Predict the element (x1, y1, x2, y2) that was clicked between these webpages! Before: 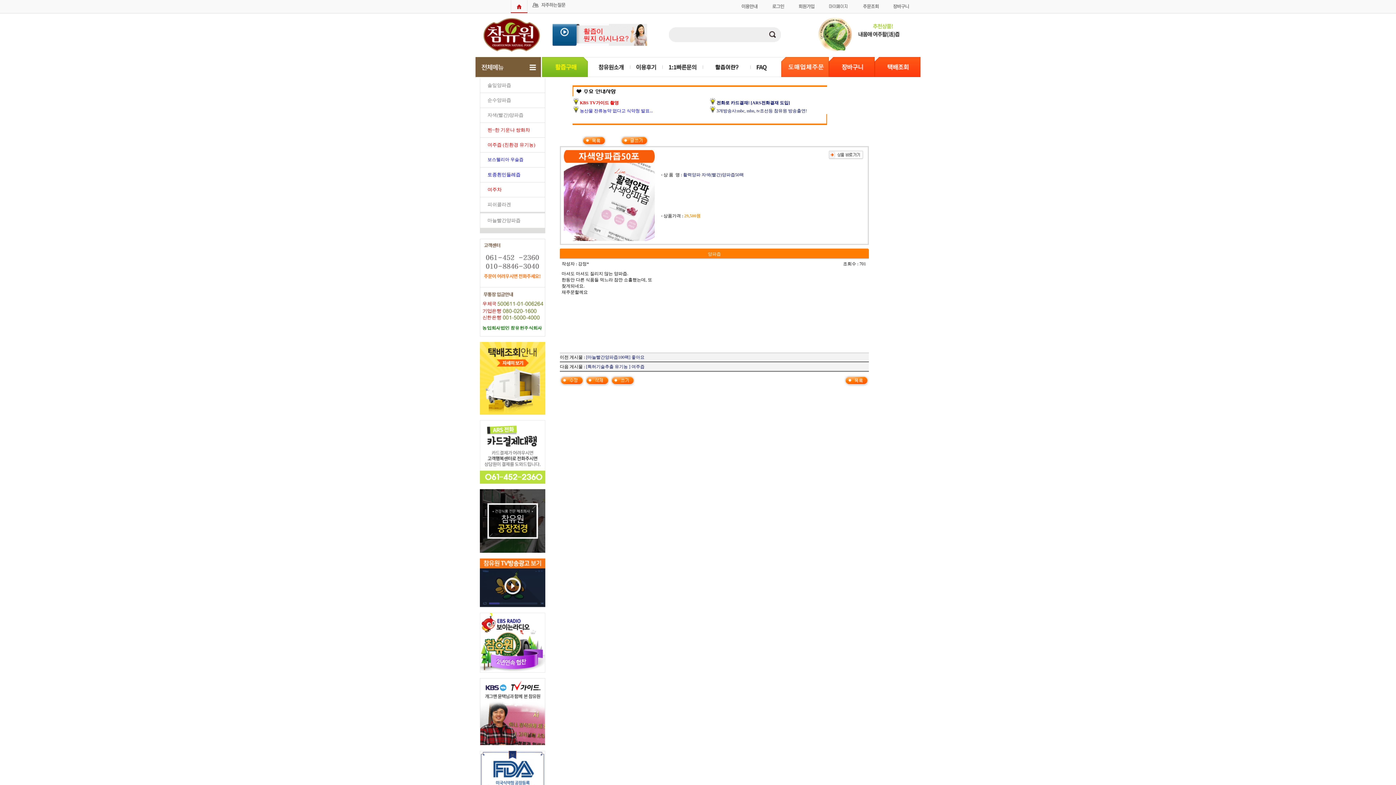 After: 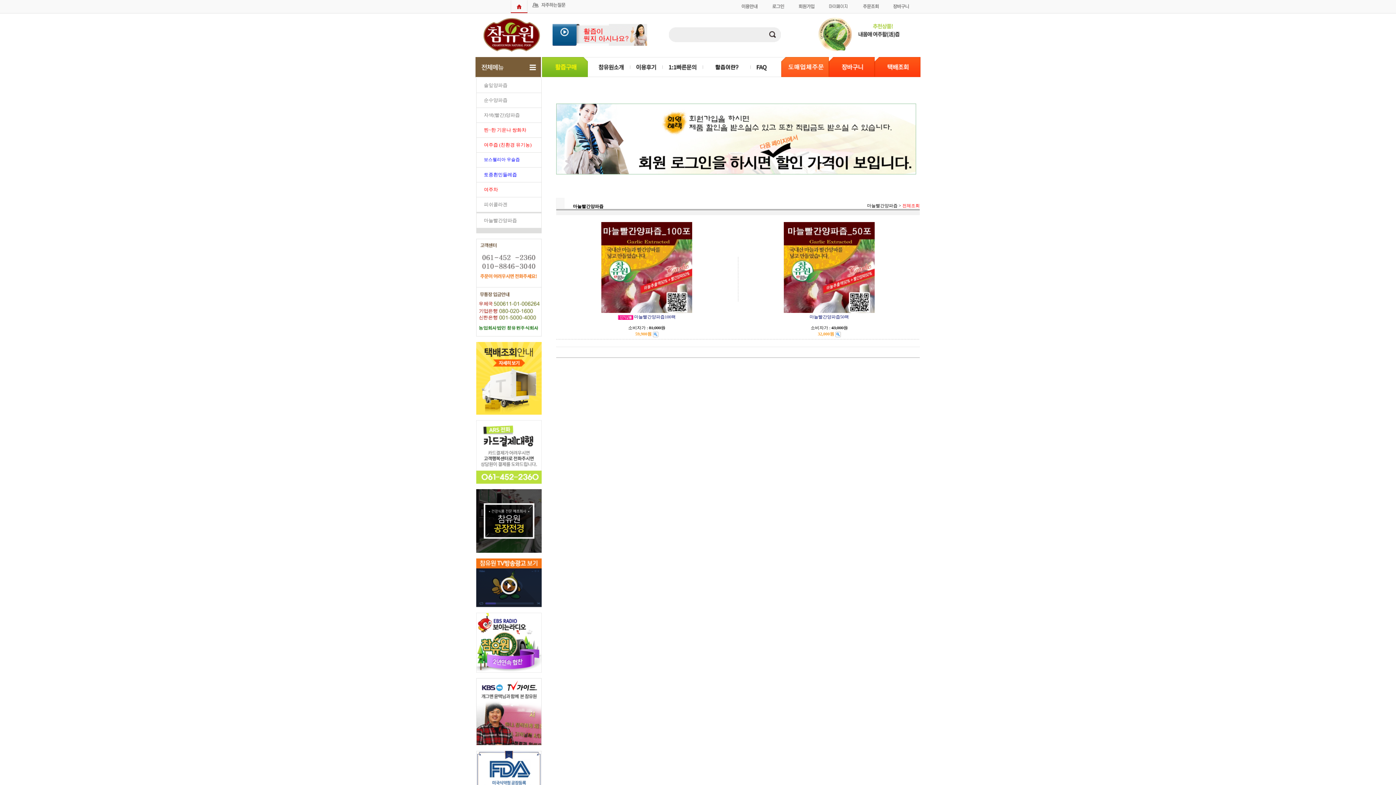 Action: label: 마늘빨간양파즙 bbox: (487, 217, 520, 223)